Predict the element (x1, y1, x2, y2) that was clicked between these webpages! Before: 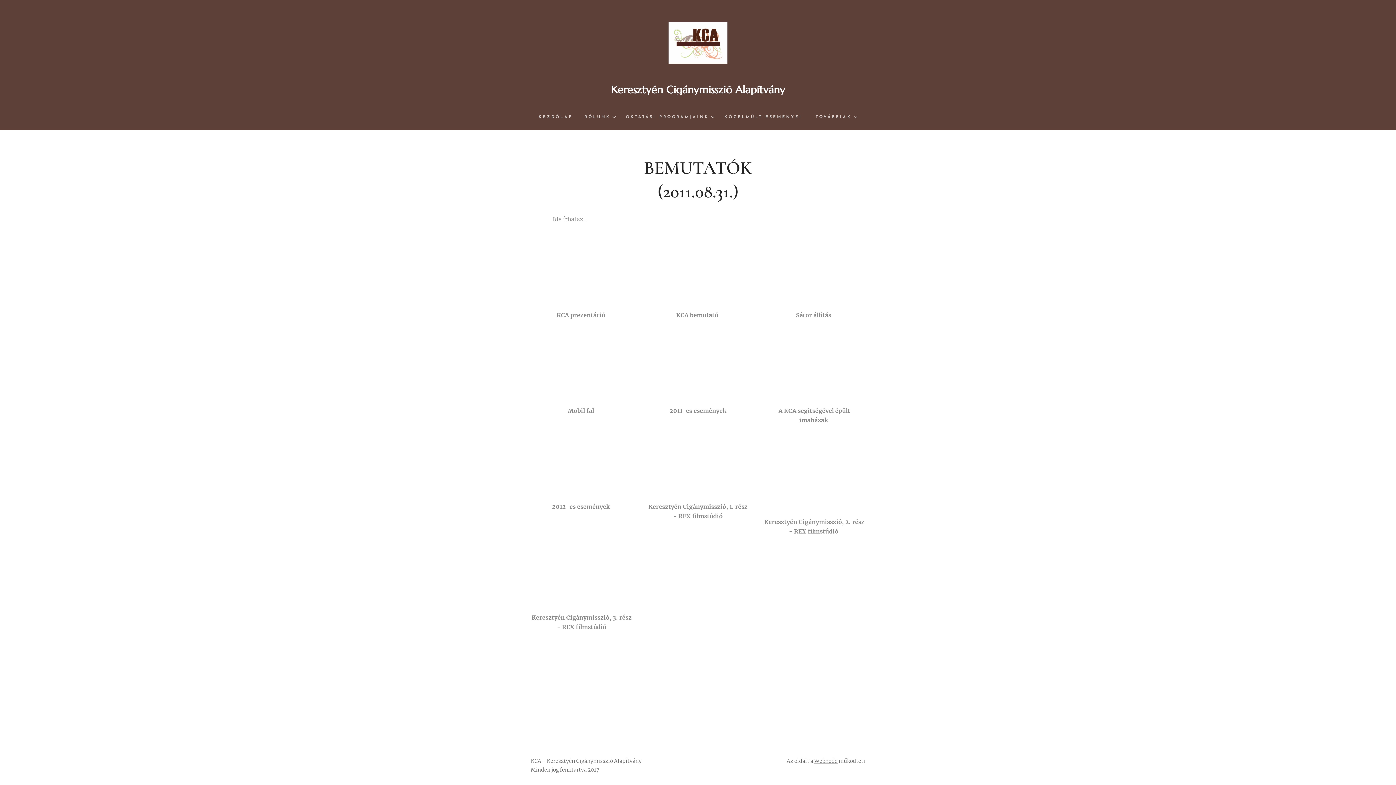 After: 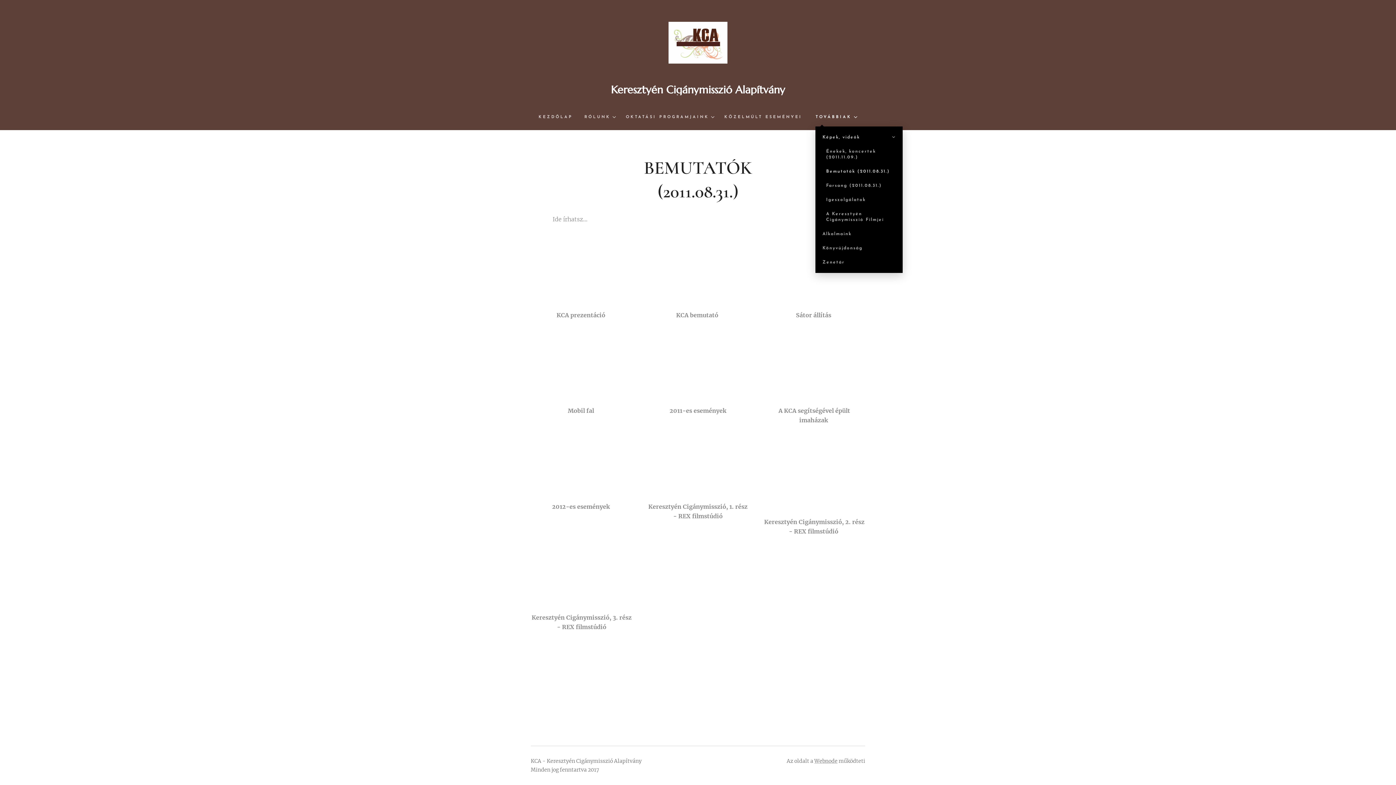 Action: bbox: (810, 108, 857, 126) label: TOVÁBBIAK